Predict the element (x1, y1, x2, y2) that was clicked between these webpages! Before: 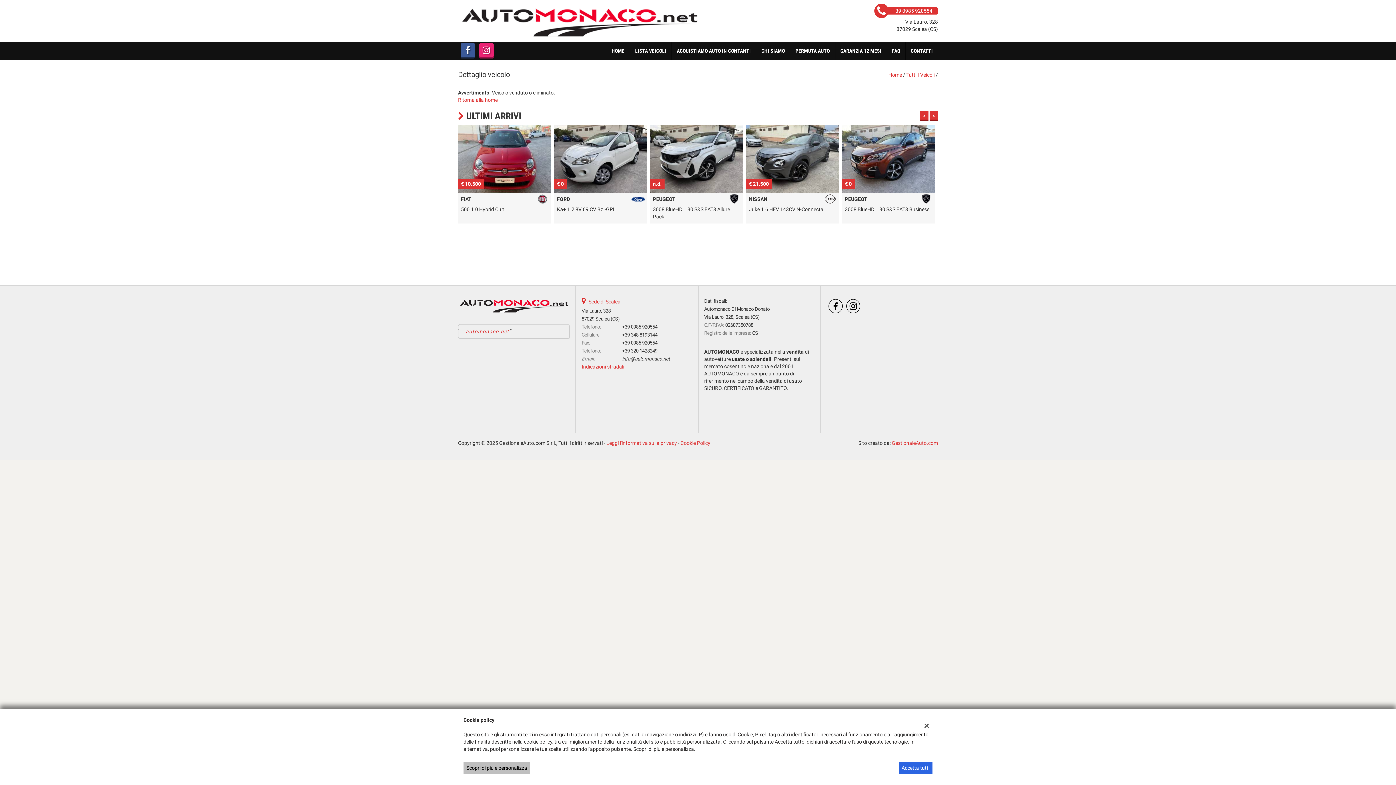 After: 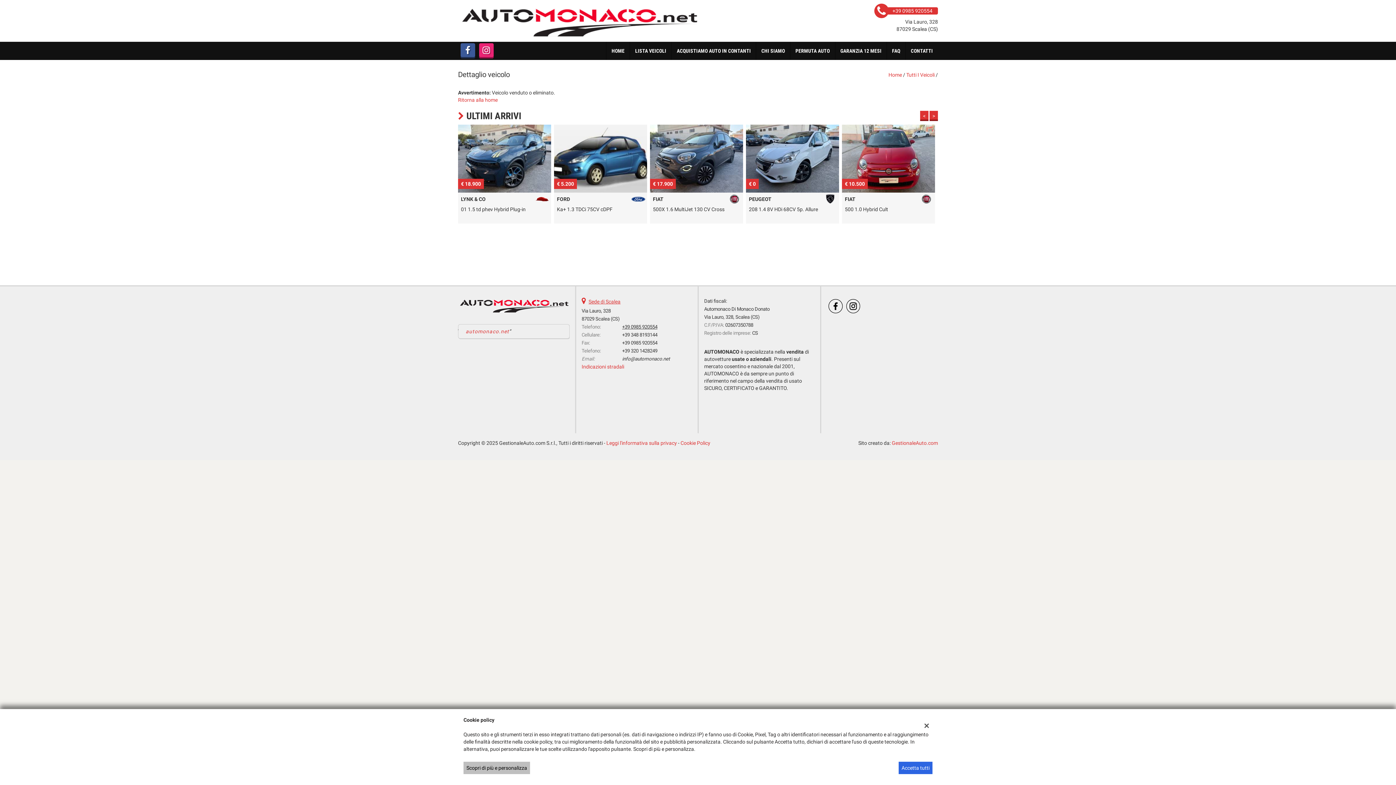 Action: bbox: (622, 324, 657, 329) label: +39 0985 920554